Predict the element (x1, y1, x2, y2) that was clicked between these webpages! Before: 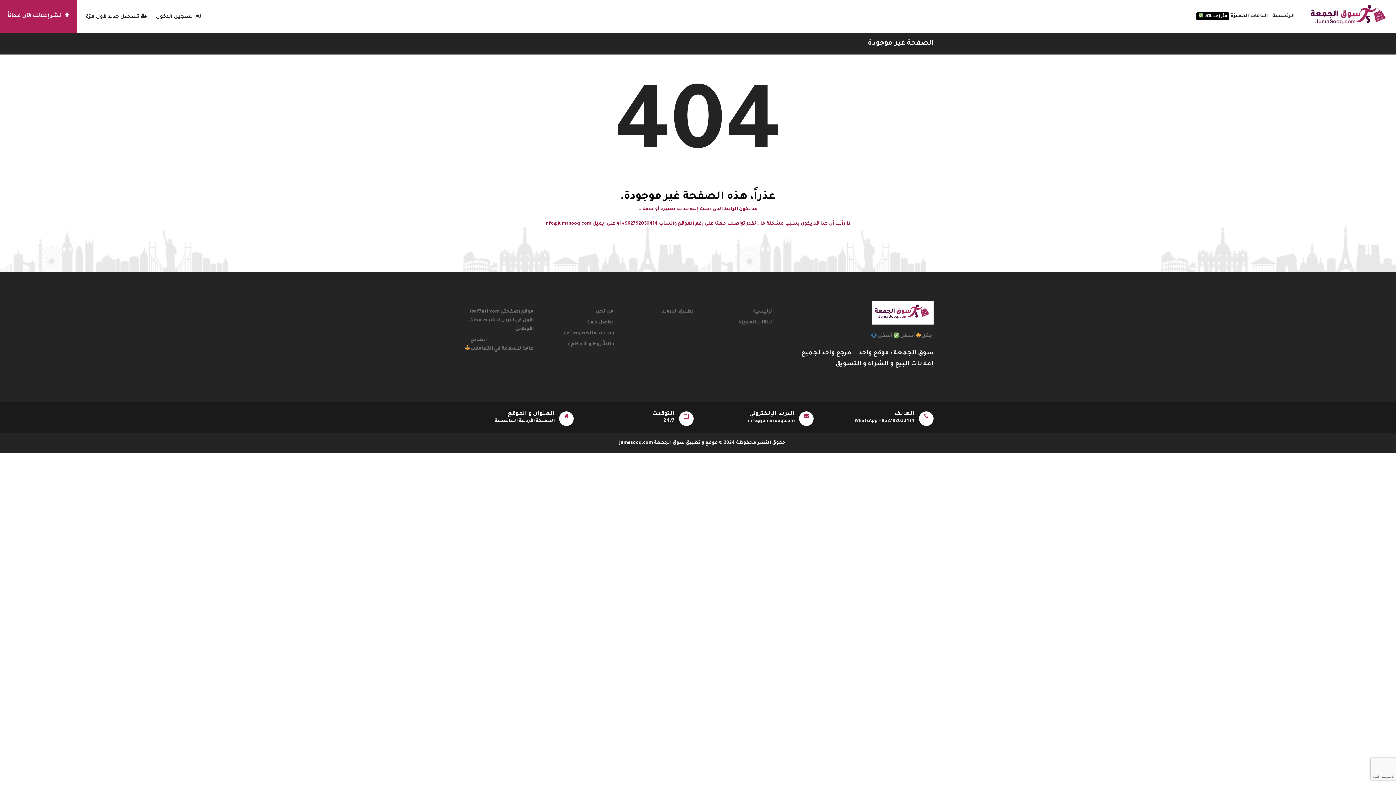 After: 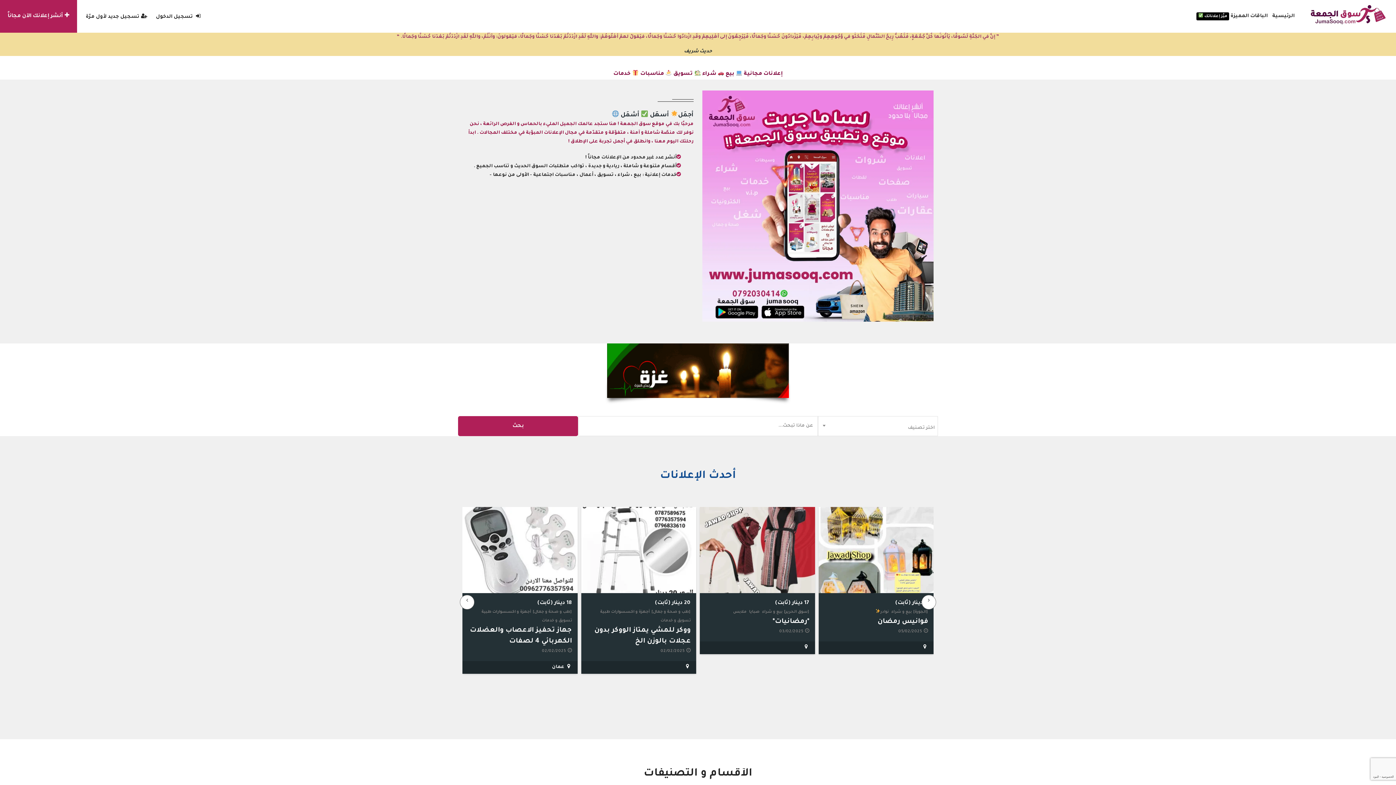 Action: bbox: (753, 309, 773, 314) label: الرئيسية